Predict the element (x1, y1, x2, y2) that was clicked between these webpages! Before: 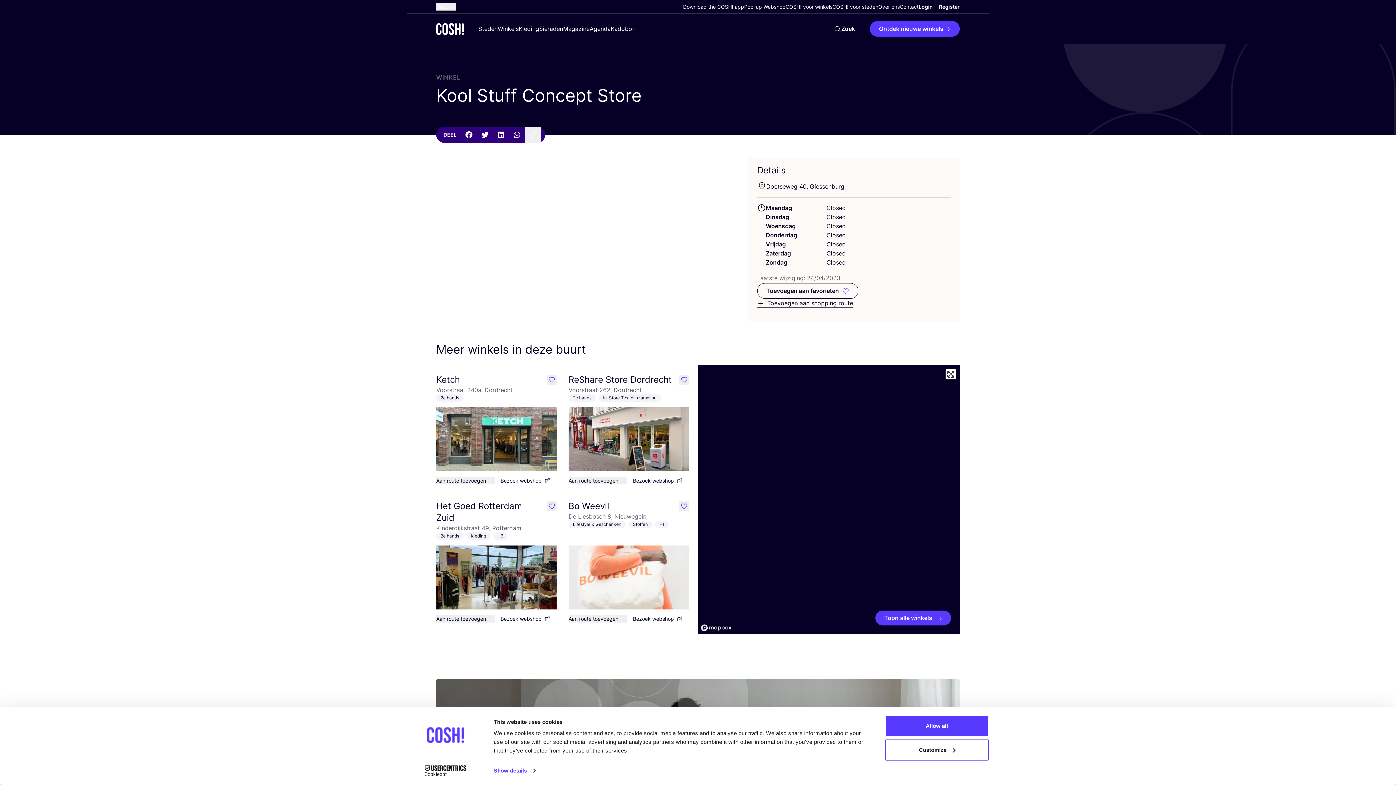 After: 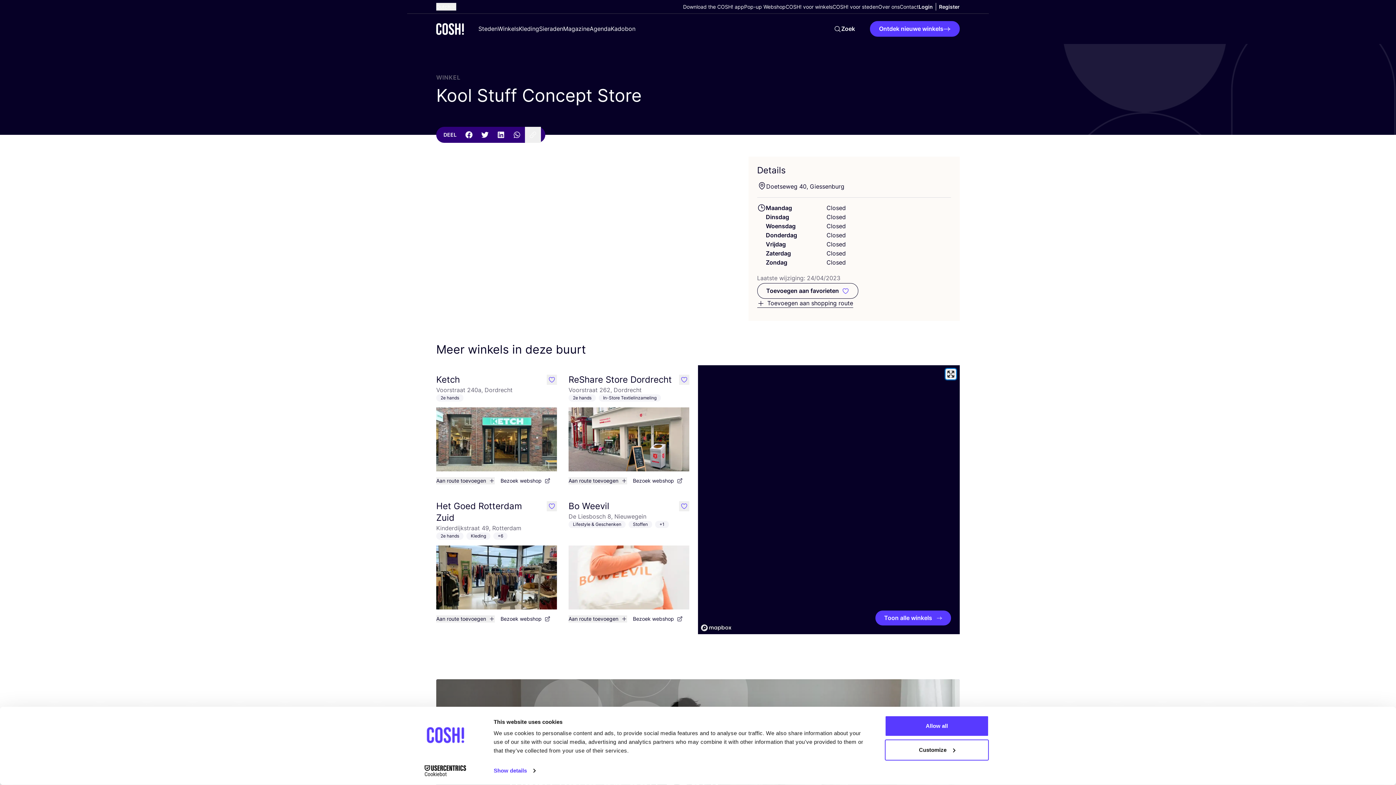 Action: label: Enter fullscreen bbox: (945, 369, 956, 379)